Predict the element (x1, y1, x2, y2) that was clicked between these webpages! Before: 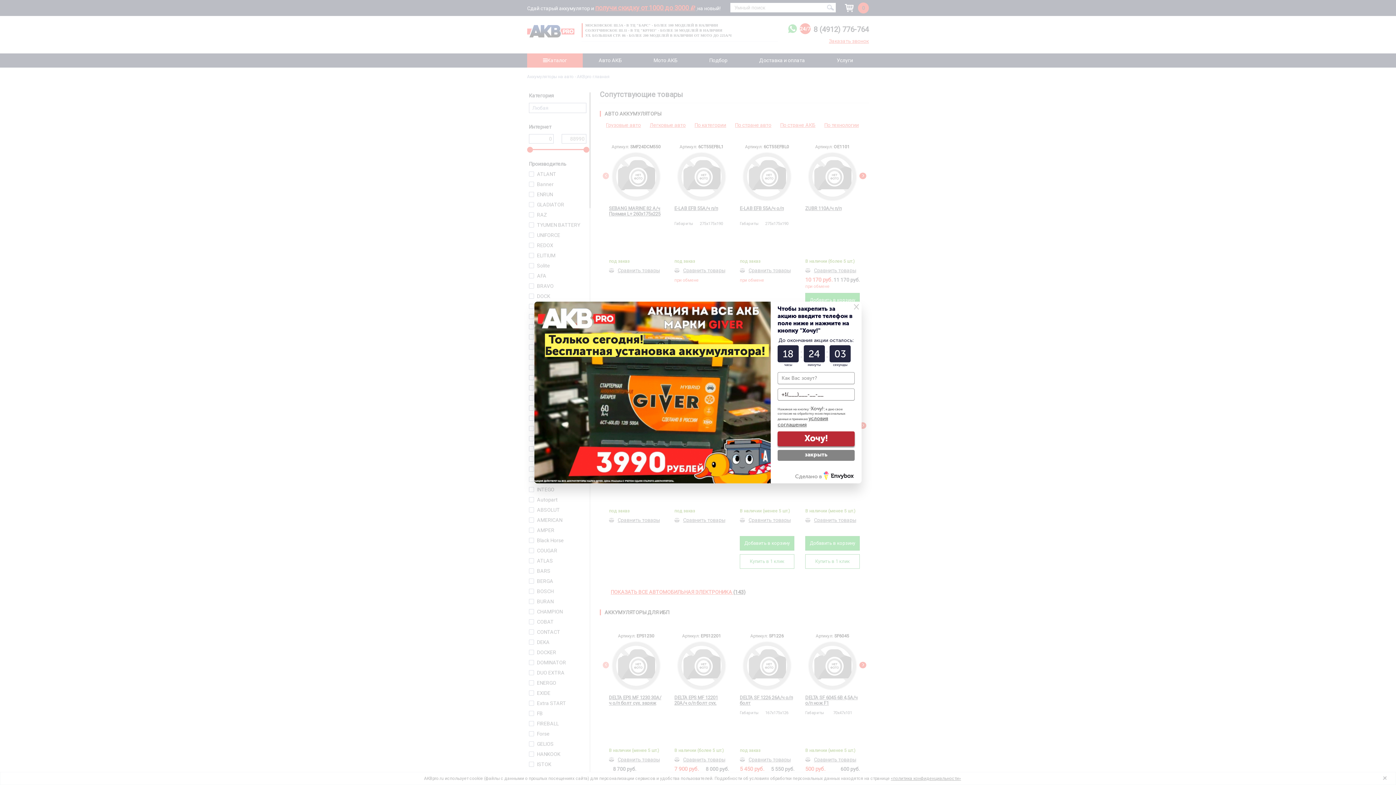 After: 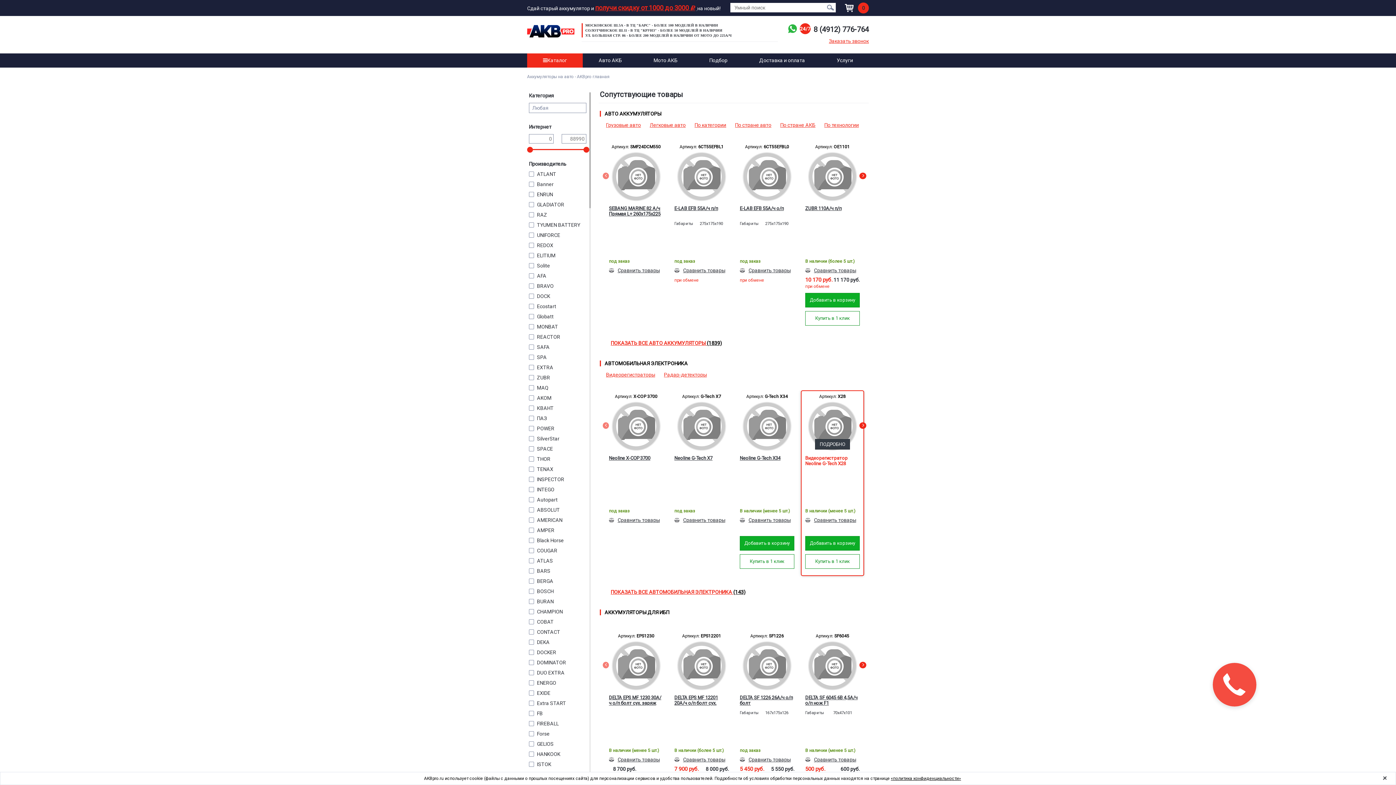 Action: bbox: (777, 450, 854, 461) label: закрыть